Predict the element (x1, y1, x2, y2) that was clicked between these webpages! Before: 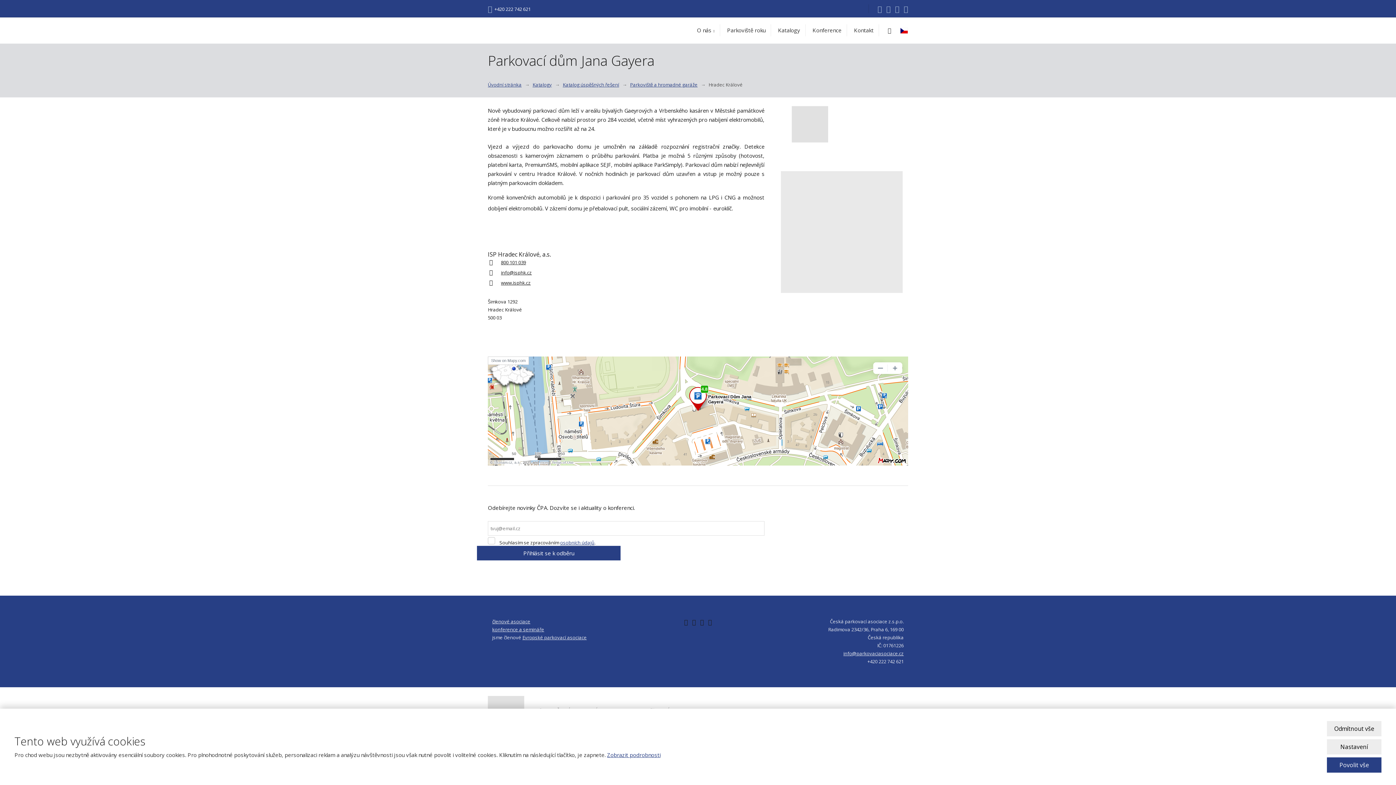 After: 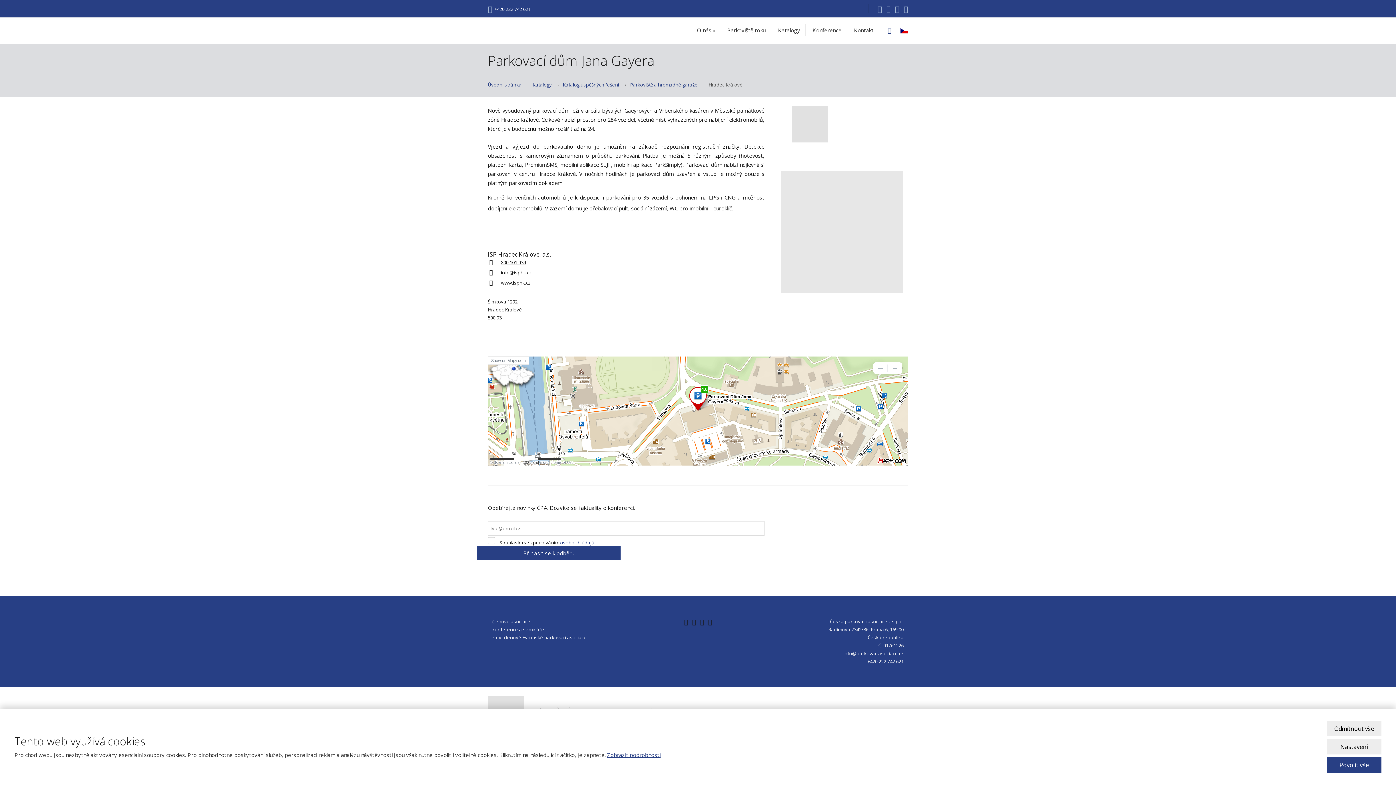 Action: bbox: (888, 26, 891, 33)